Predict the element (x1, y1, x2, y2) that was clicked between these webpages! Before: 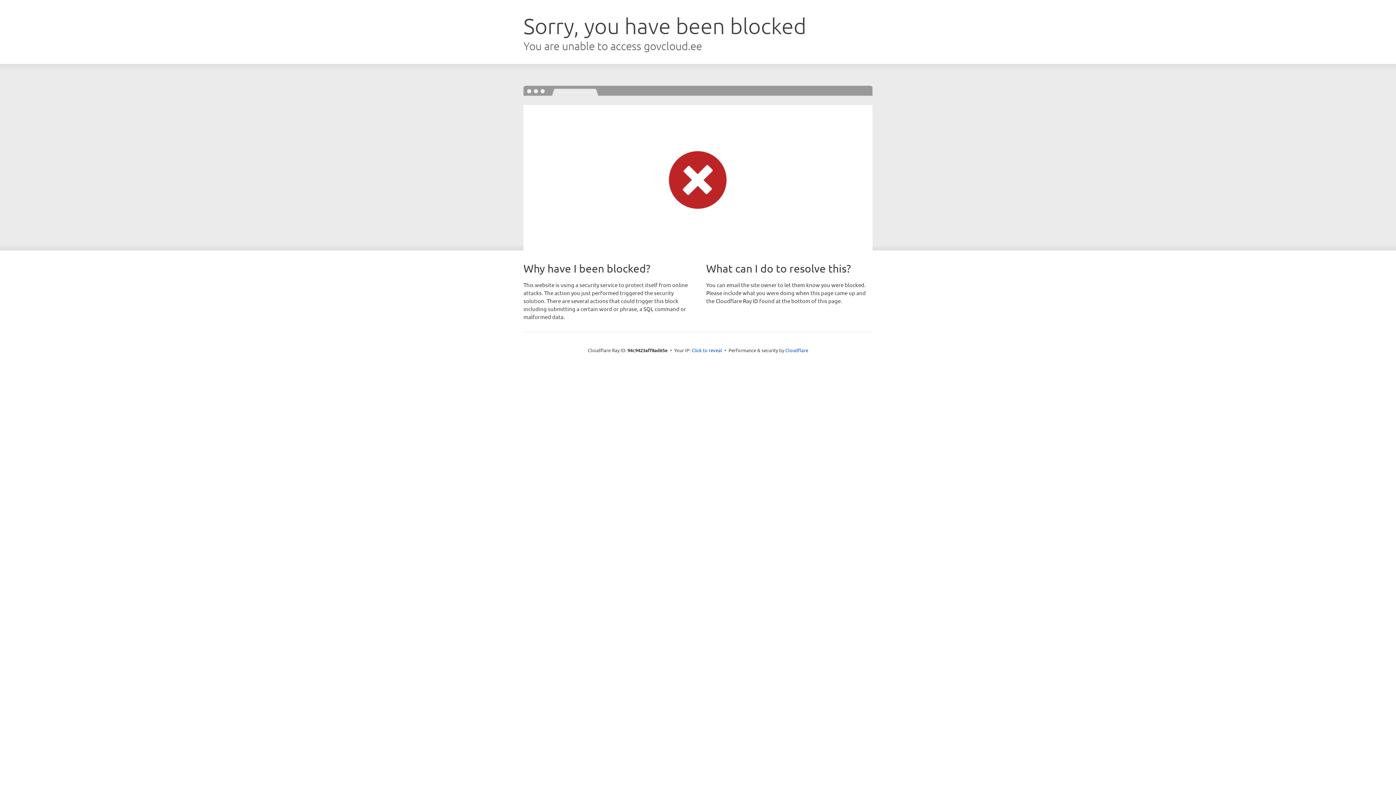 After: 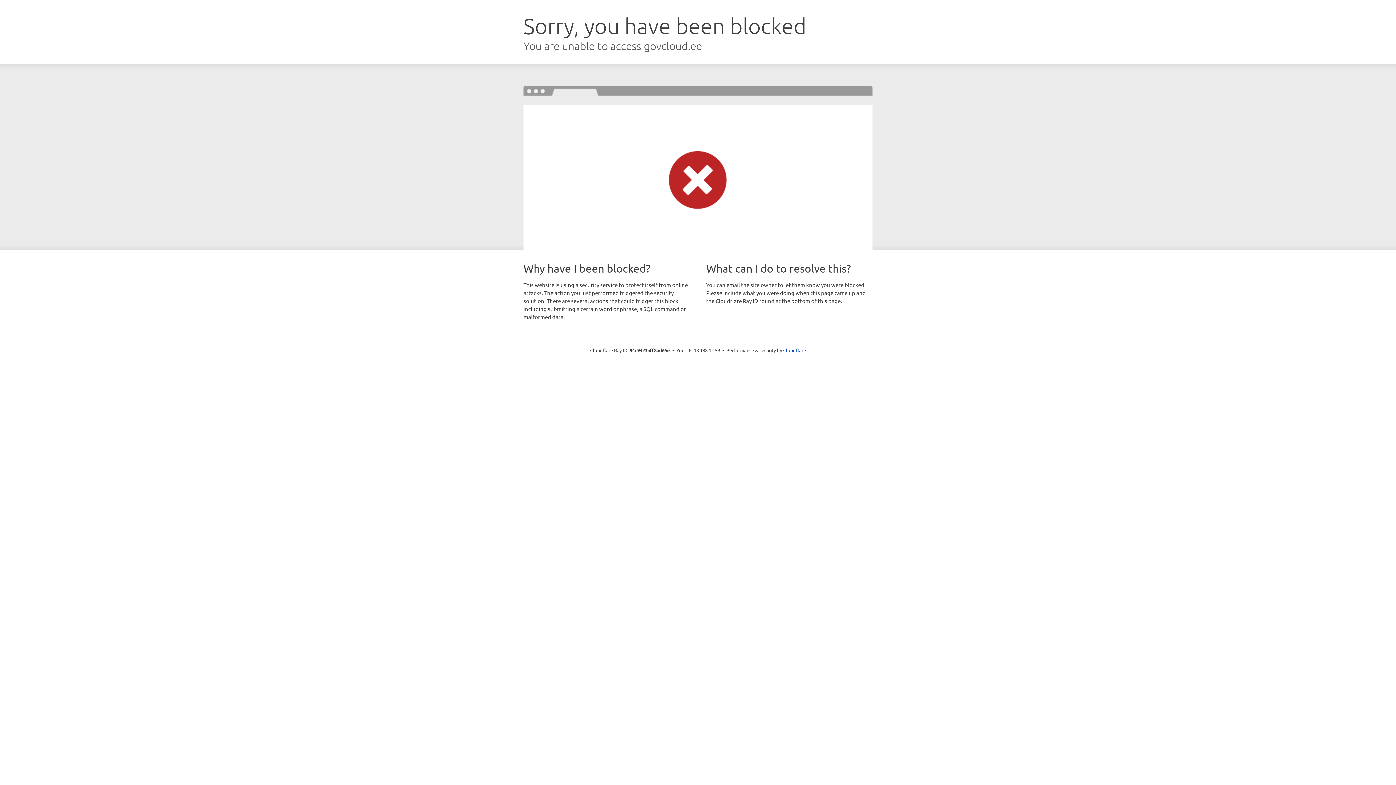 Action: bbox: (691, 346, 722, 353) label: Click to reveal